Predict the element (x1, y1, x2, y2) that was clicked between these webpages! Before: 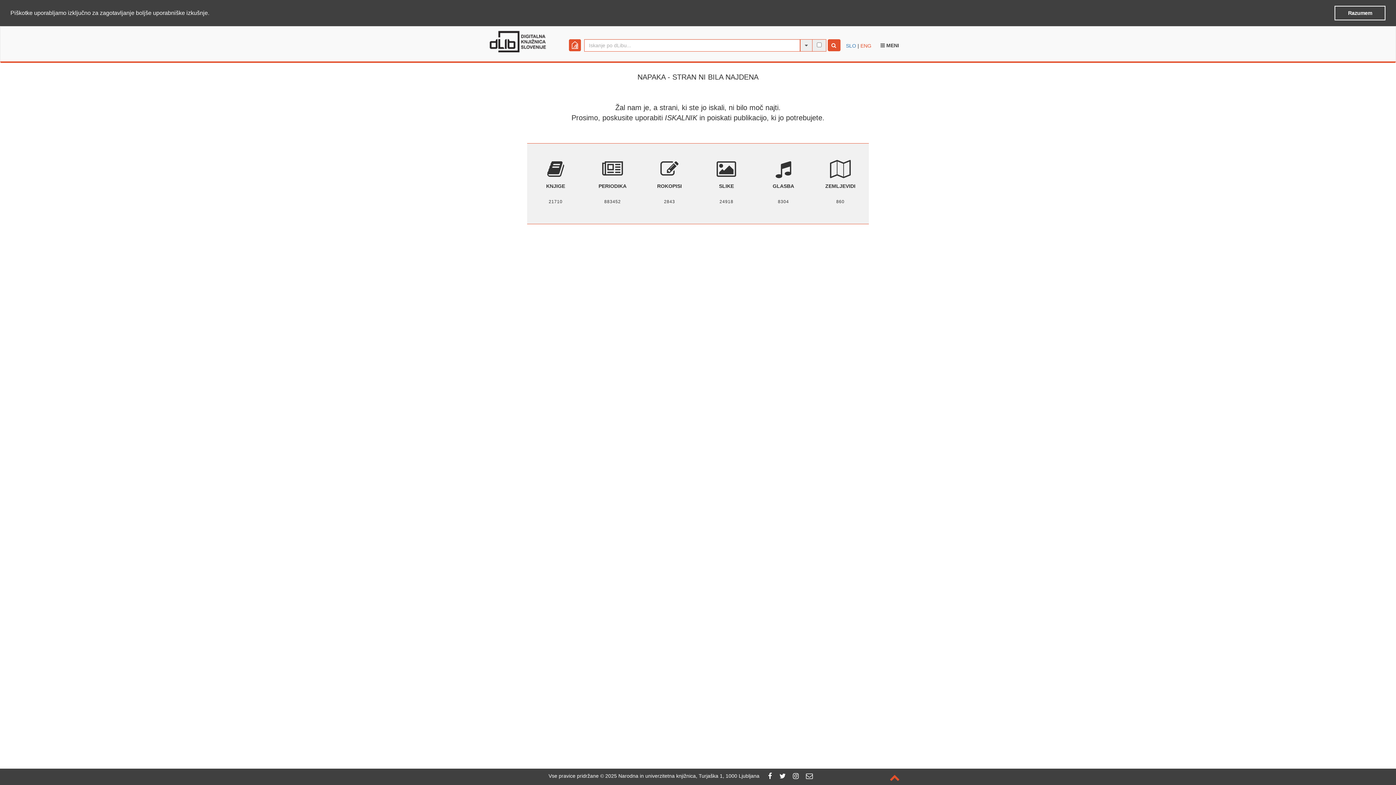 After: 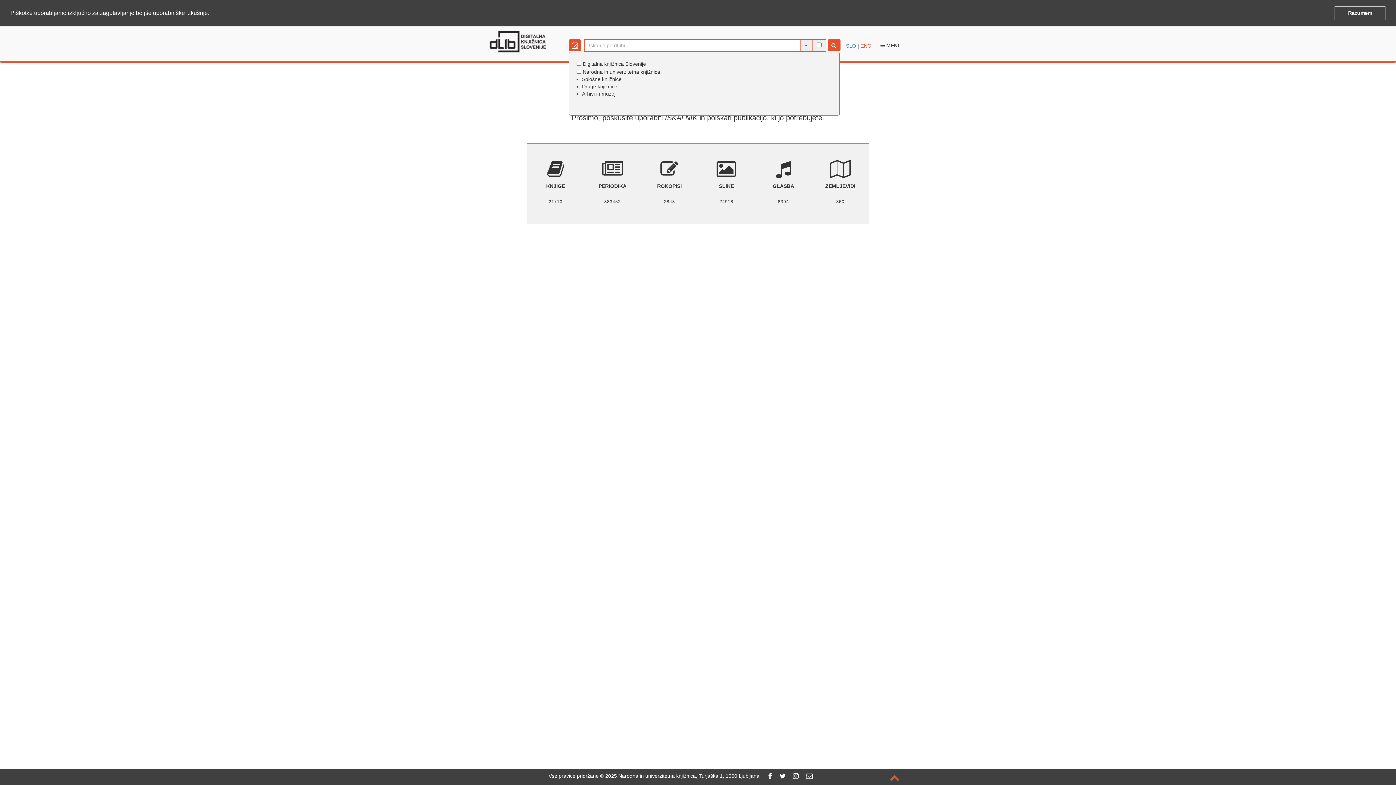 Action: bbox: (569, 39, 582, 51)